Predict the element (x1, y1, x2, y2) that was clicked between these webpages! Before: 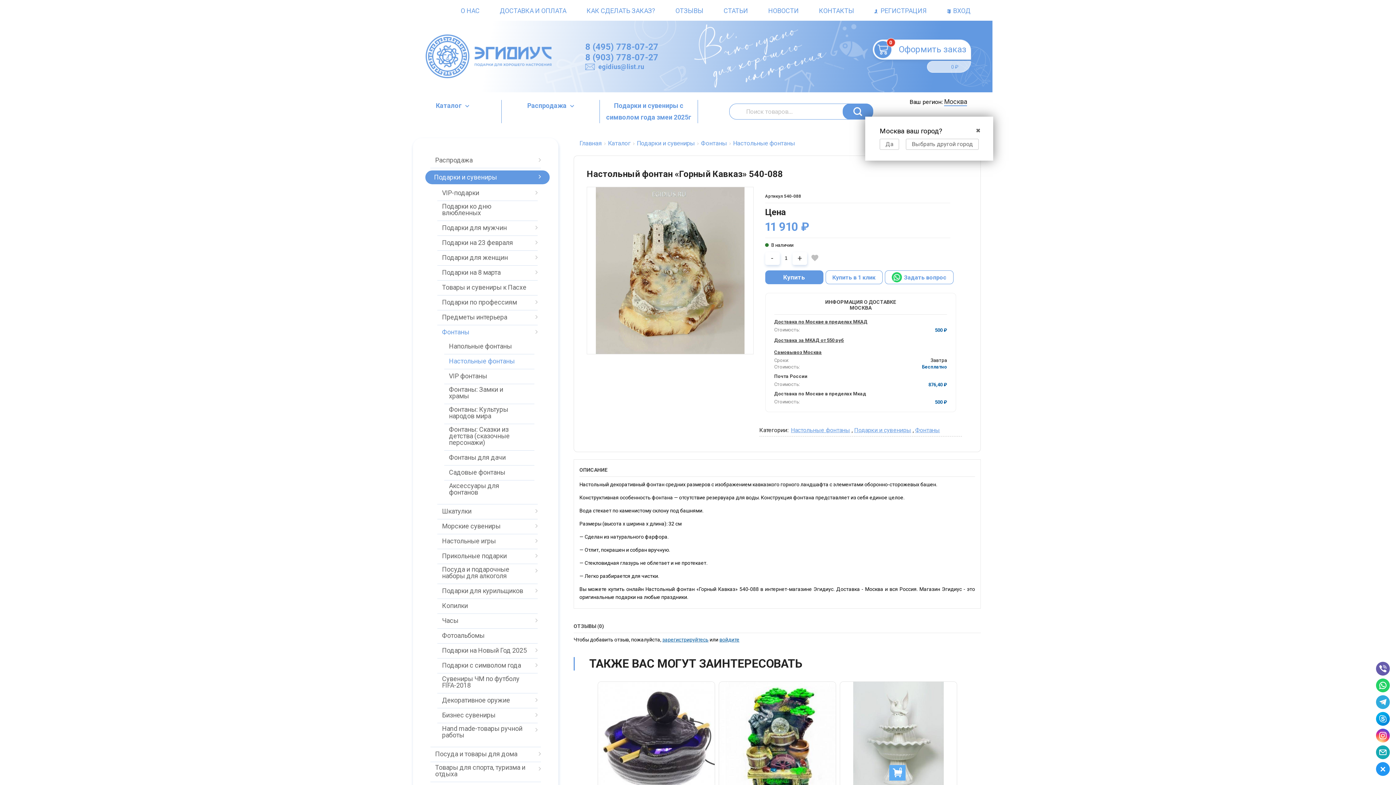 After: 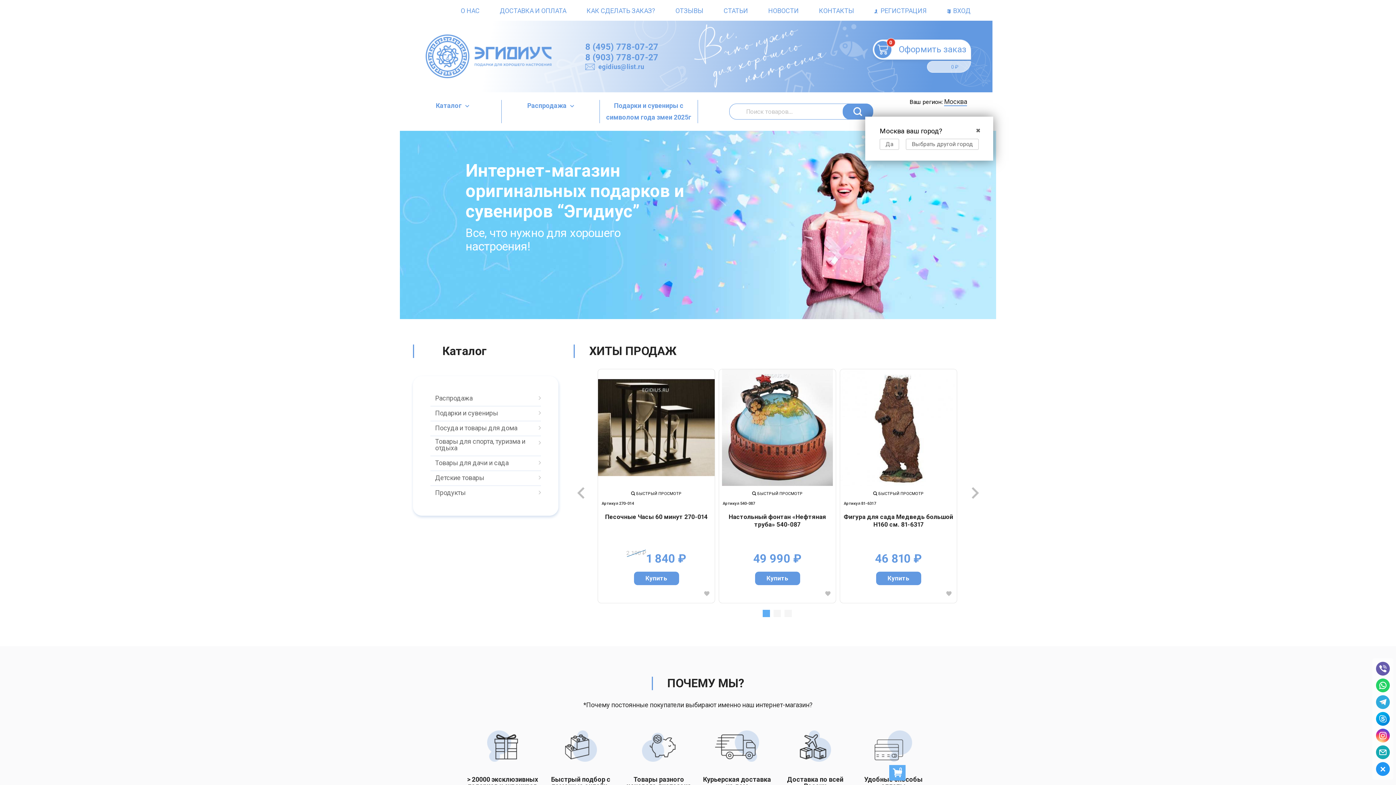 Action: bbox: (579, 139, 601, 146) label: Главная